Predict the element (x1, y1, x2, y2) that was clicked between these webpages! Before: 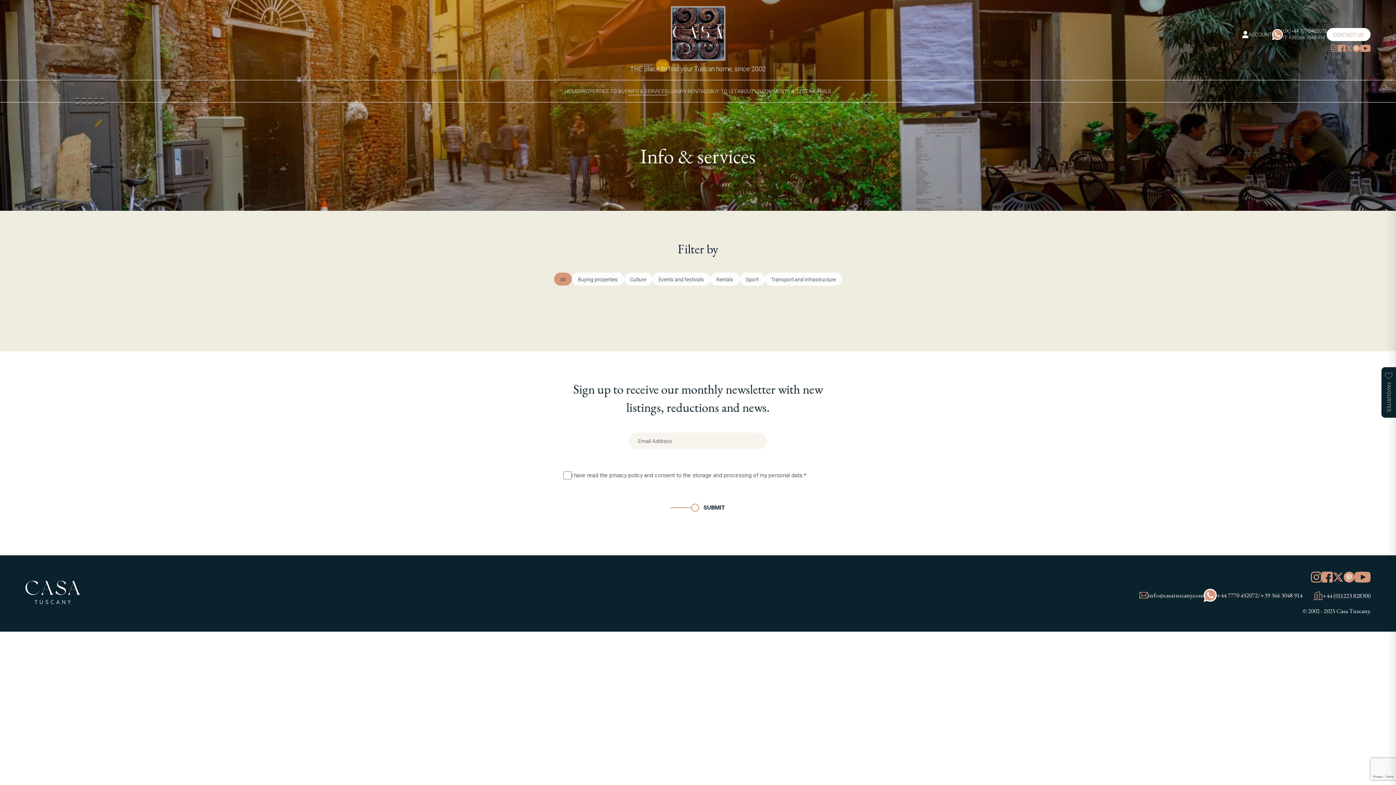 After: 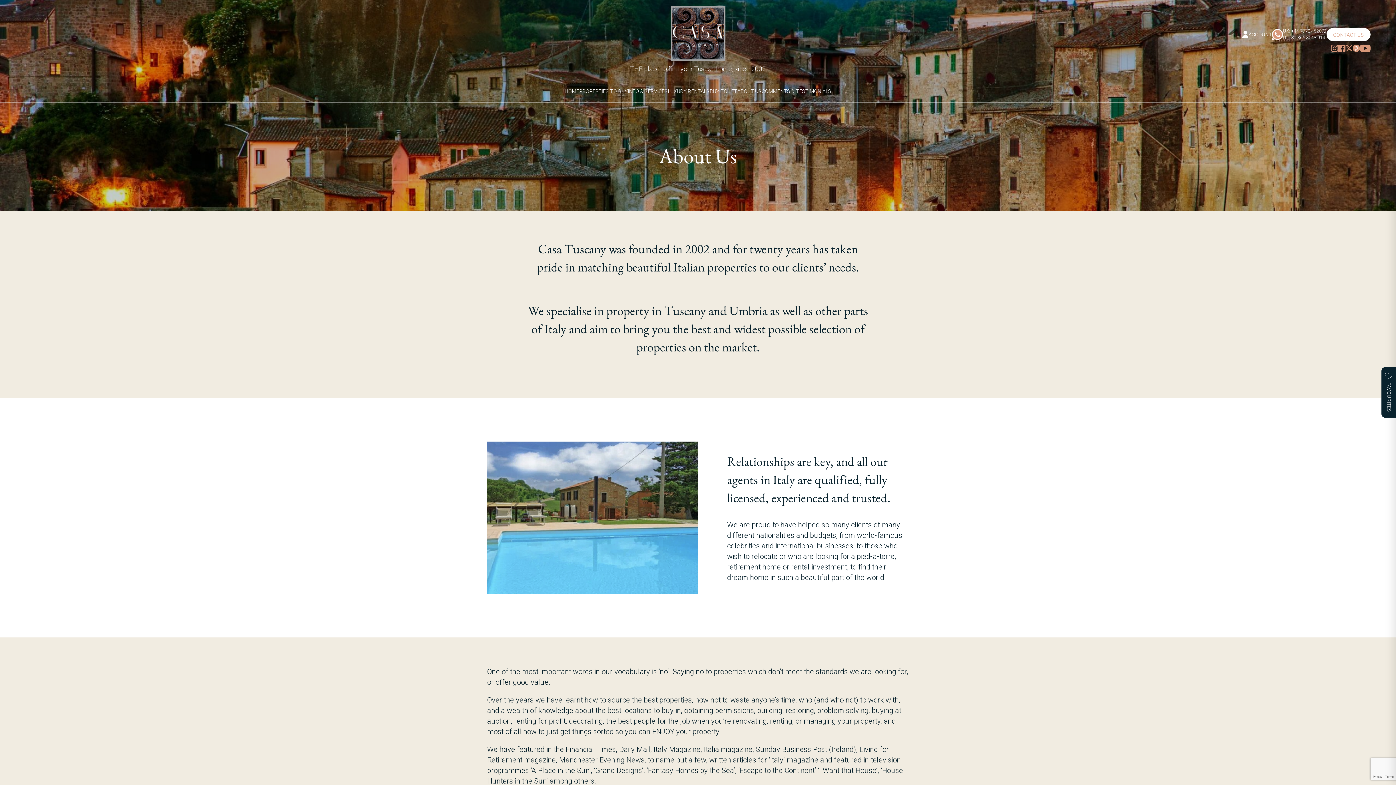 Action: bbox: (737, 87, 761, 94) label: ABOUT US